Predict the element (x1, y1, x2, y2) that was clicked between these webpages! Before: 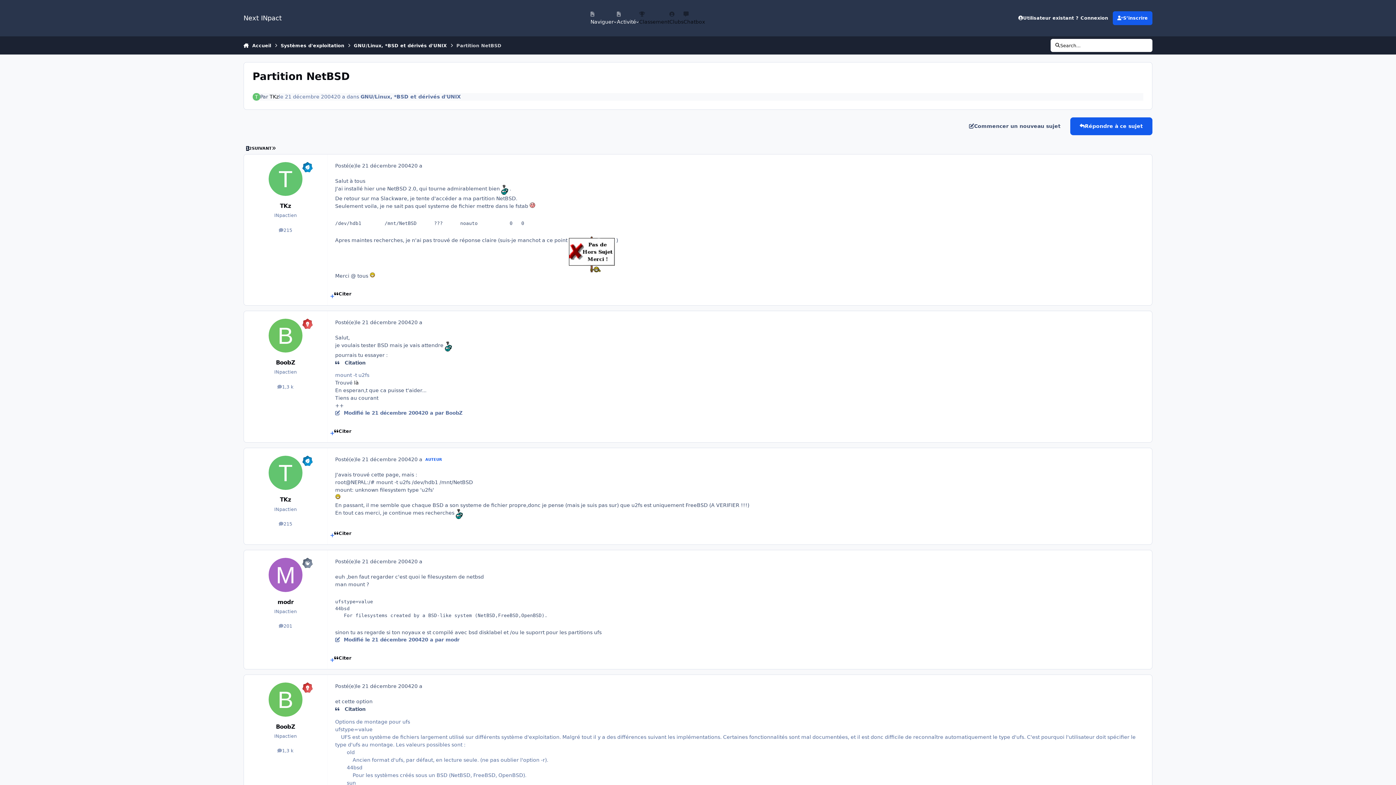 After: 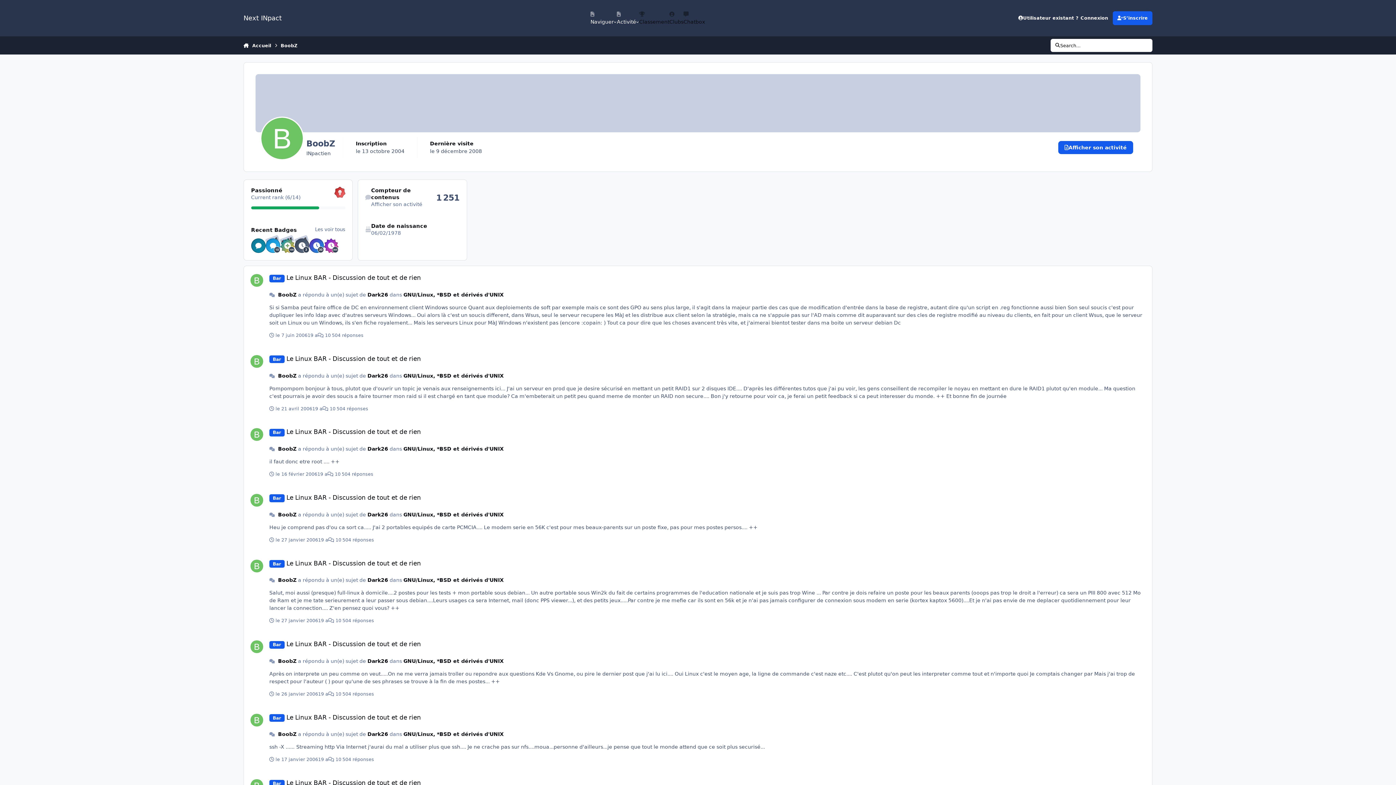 Action: label: BoobZ bbox: (276, 358, 295, 367)